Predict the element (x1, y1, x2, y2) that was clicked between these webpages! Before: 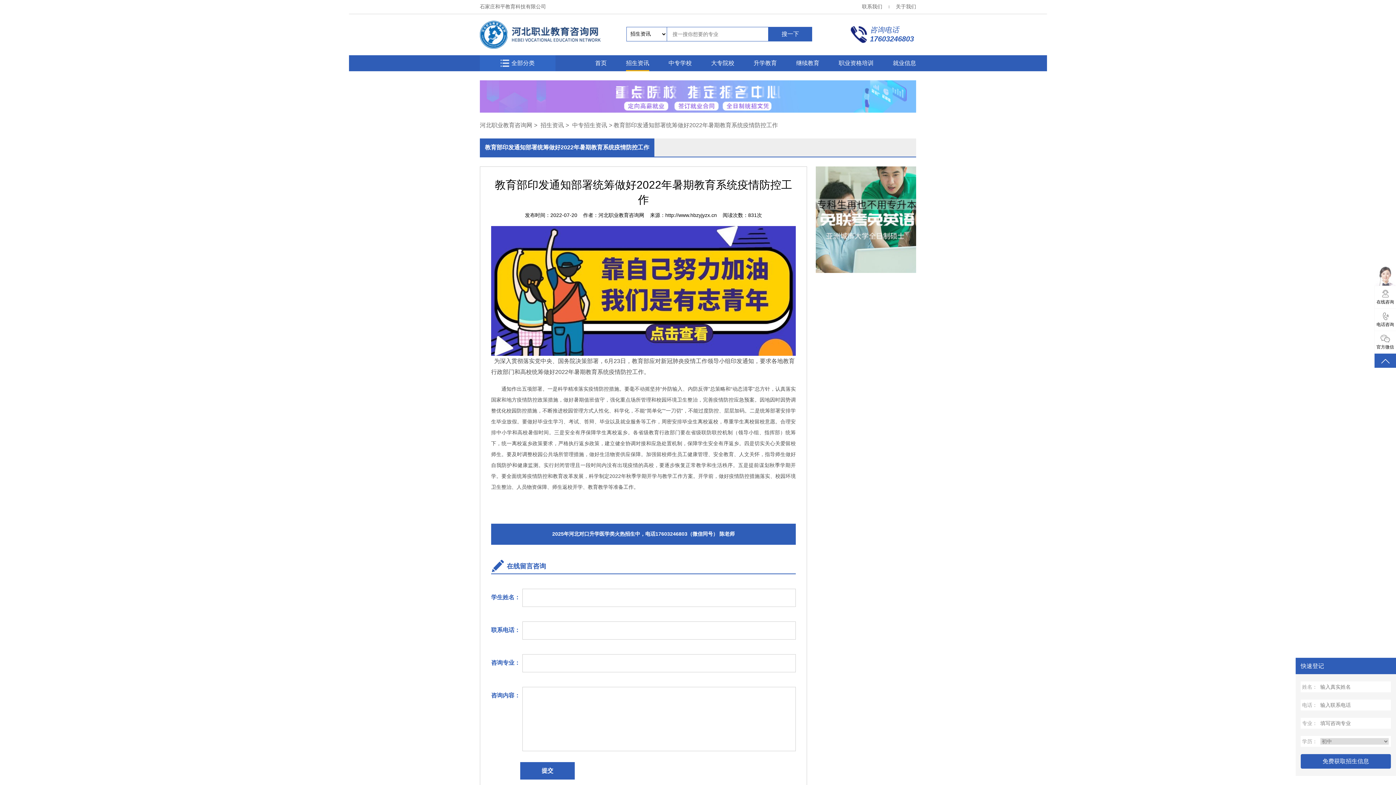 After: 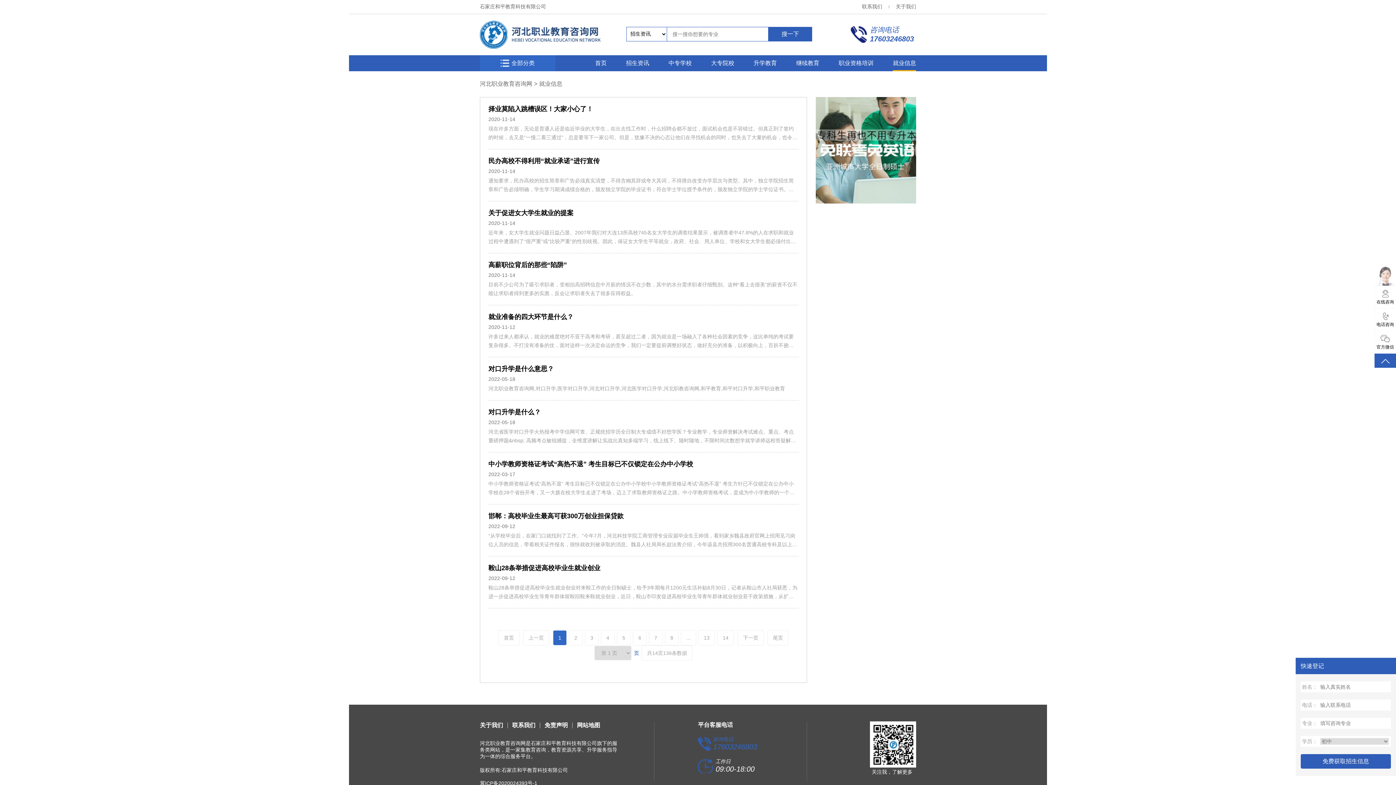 Action: bbox: (893, 55, 916, 71) label: 就业信息